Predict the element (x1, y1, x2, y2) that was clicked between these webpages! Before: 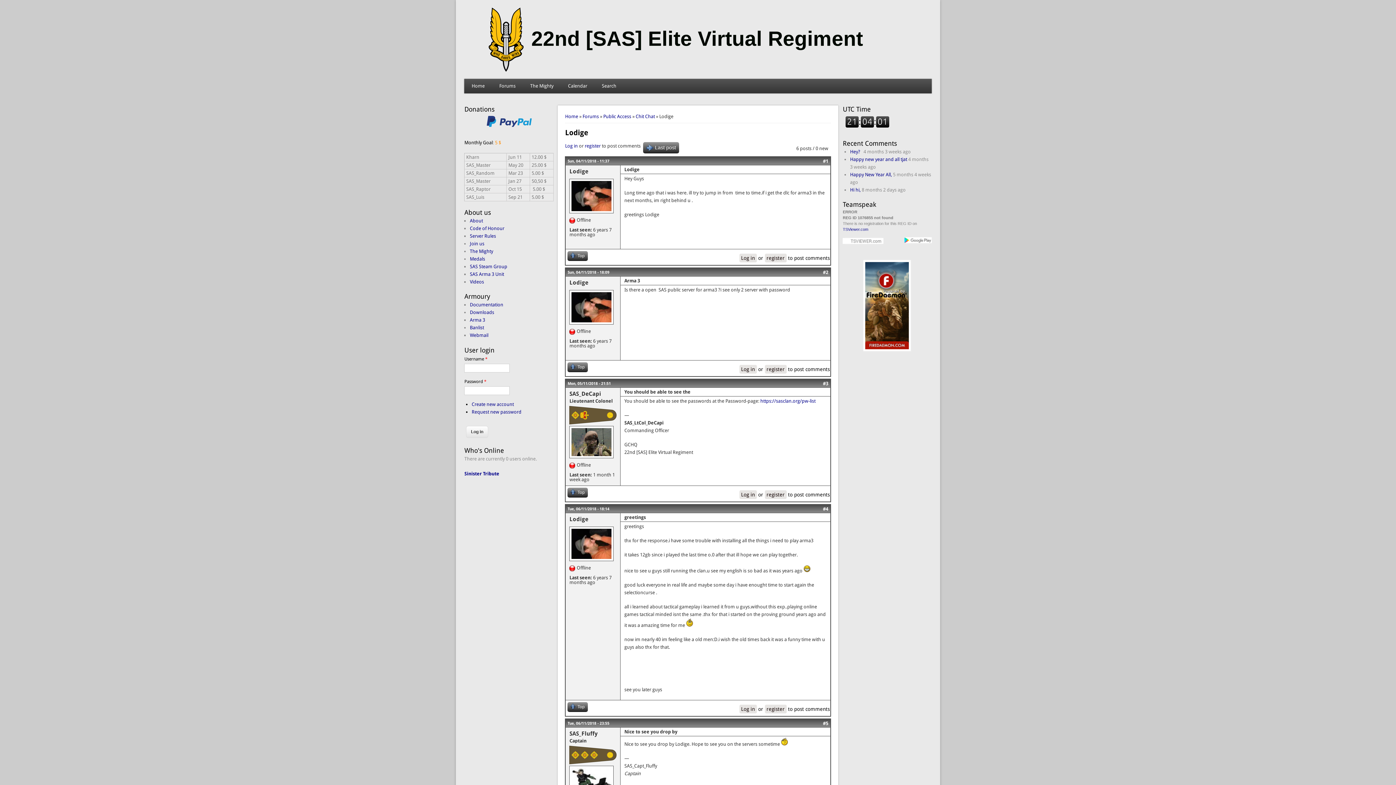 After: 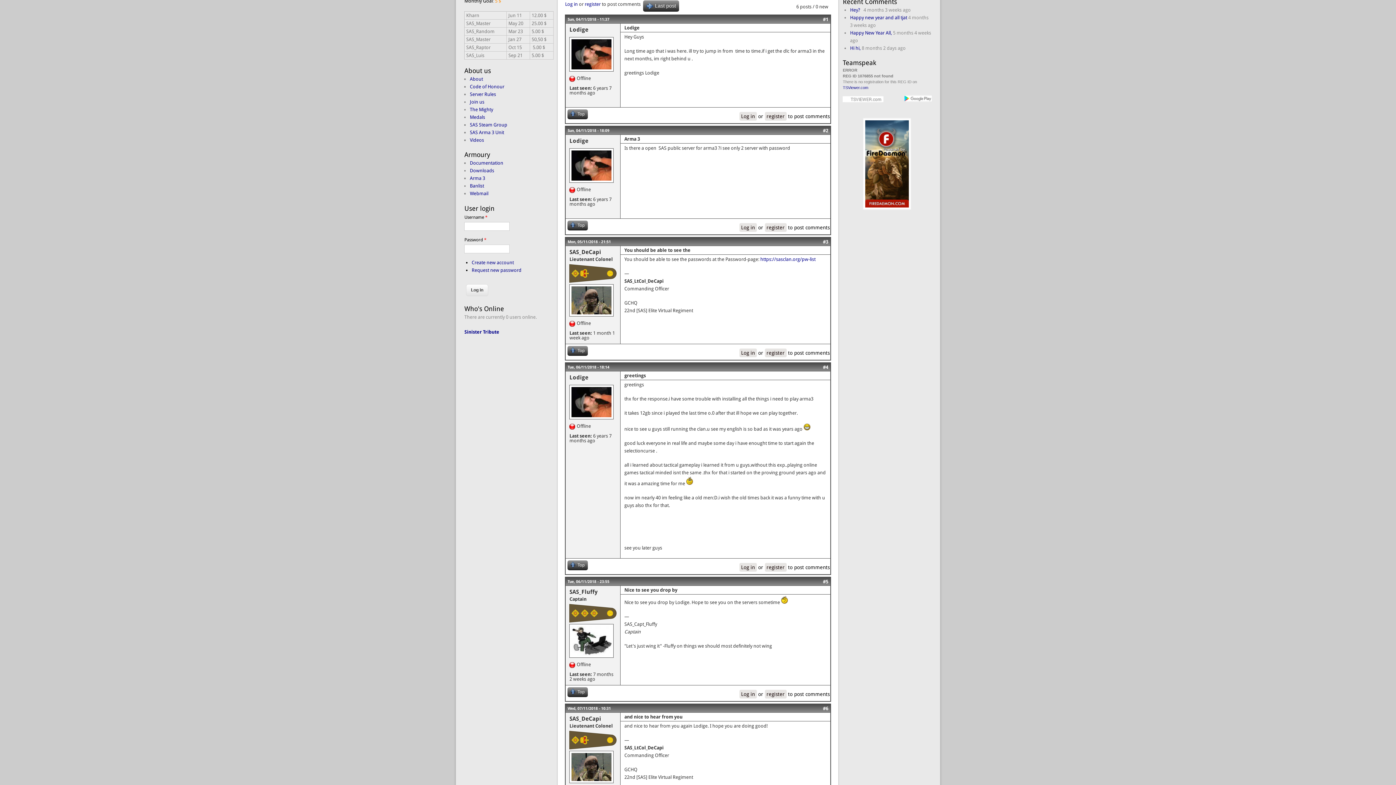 Action: label: Top bbox: (567, 702, 588, 711)